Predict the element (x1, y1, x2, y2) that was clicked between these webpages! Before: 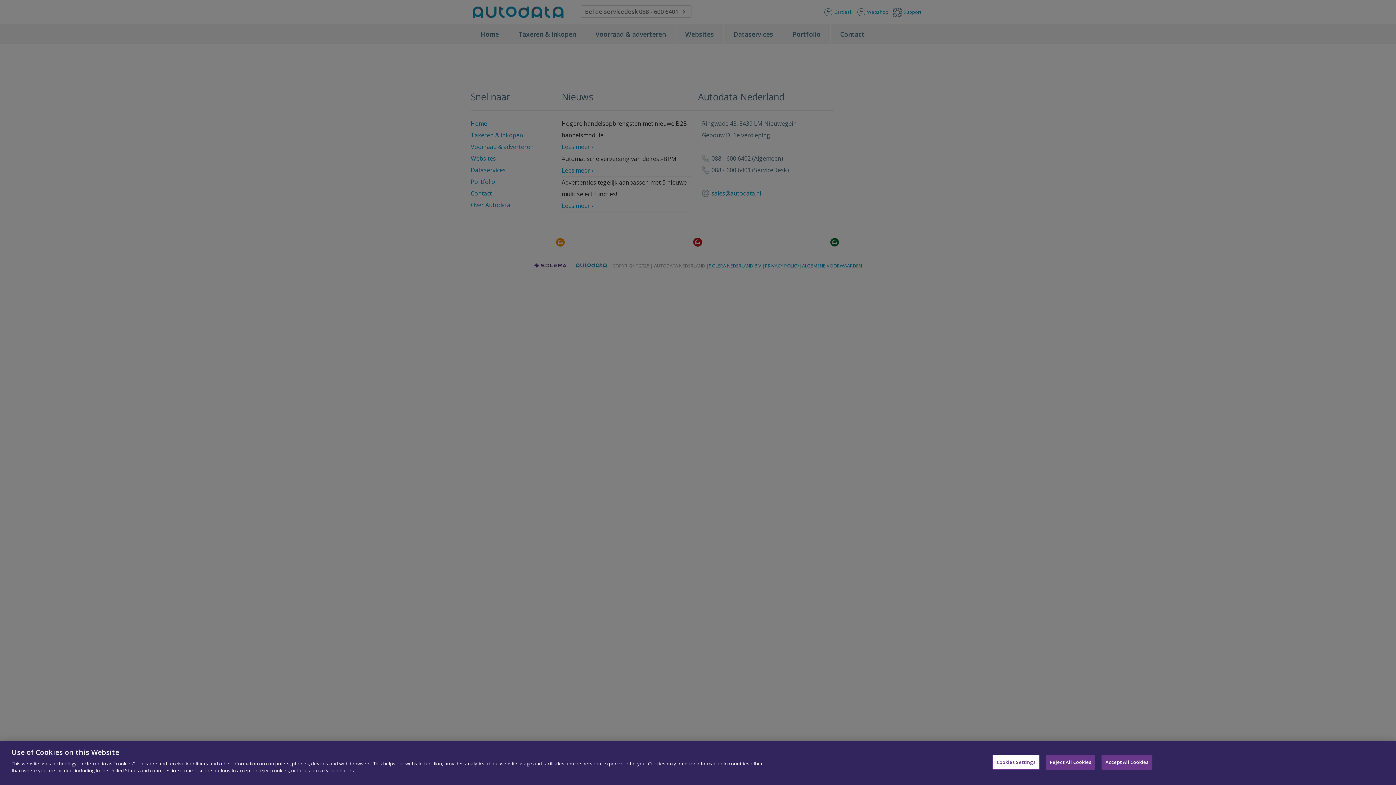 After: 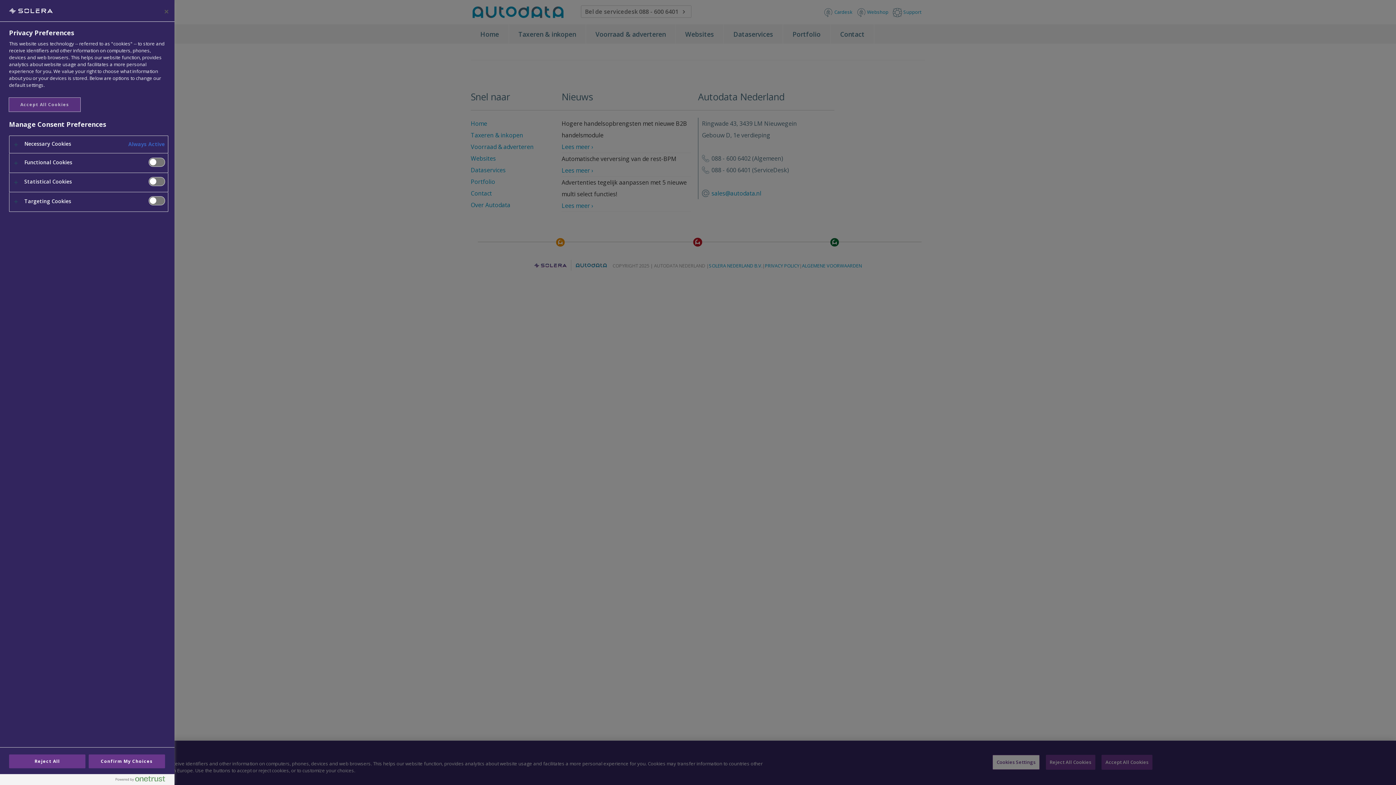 Action: bbox: (992, 755, 1039, 770) label: Cookies Settings